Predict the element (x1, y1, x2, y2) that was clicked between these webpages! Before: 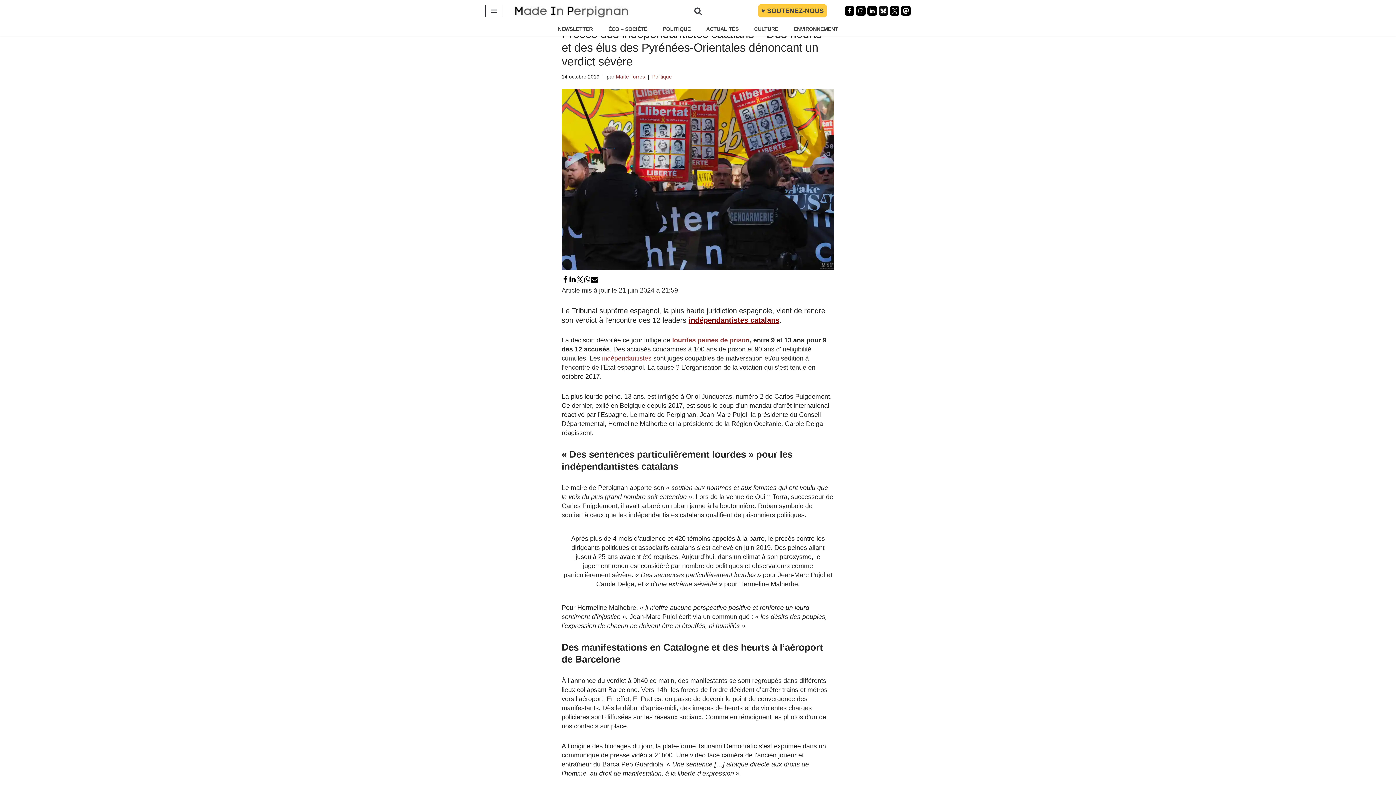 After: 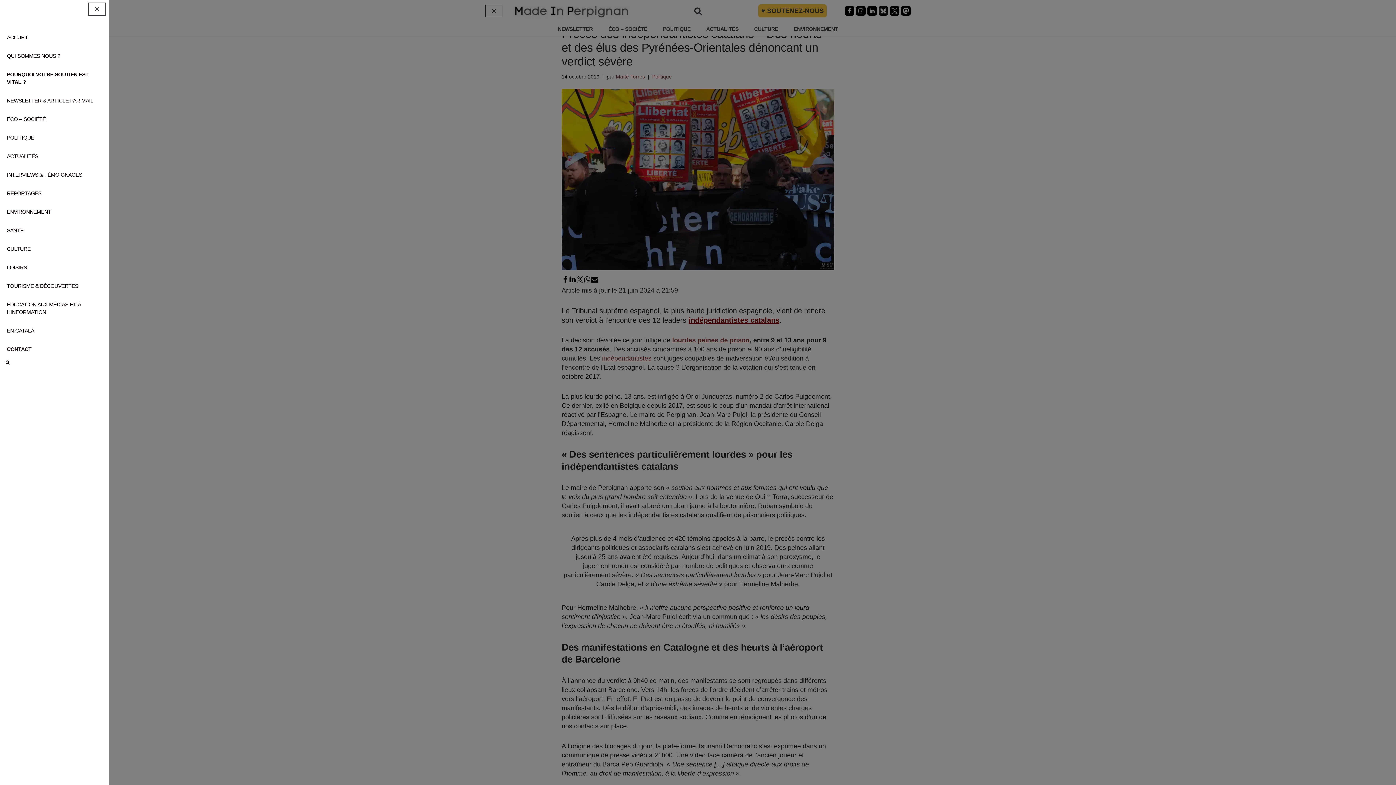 Action: bbox: (485, 4, 502, 17) label: Menu de navigation 